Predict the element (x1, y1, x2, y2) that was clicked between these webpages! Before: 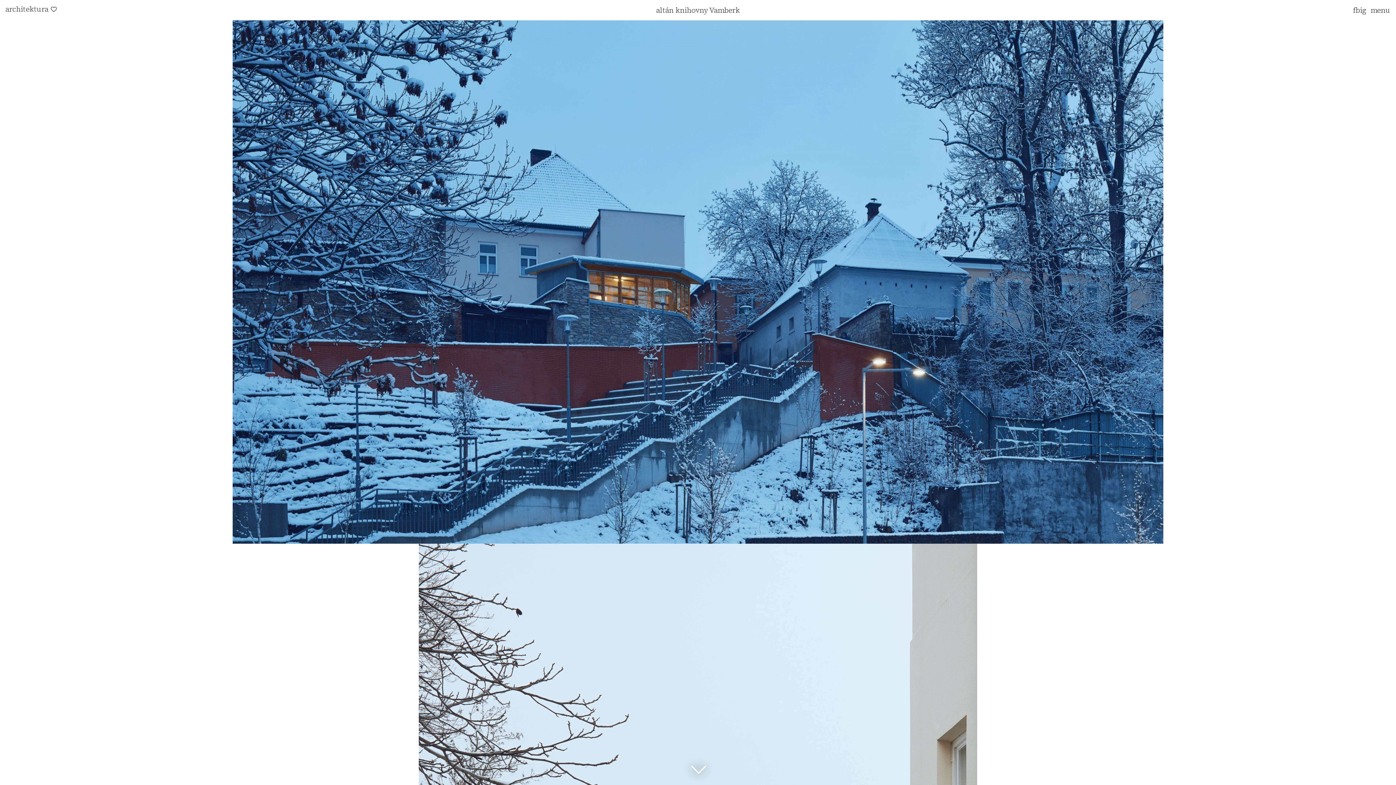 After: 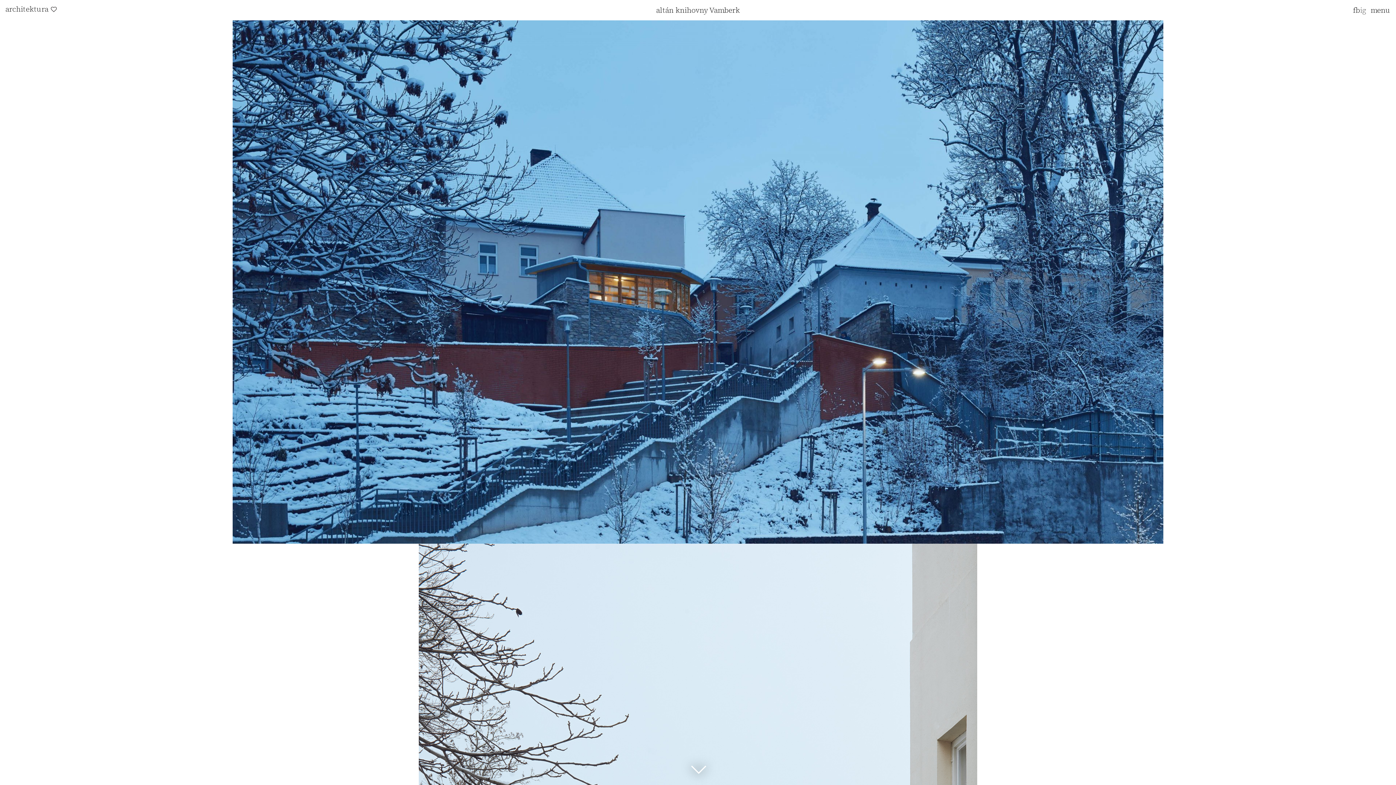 Action: bbox: (1360, 5, 1366, 15) label: ig